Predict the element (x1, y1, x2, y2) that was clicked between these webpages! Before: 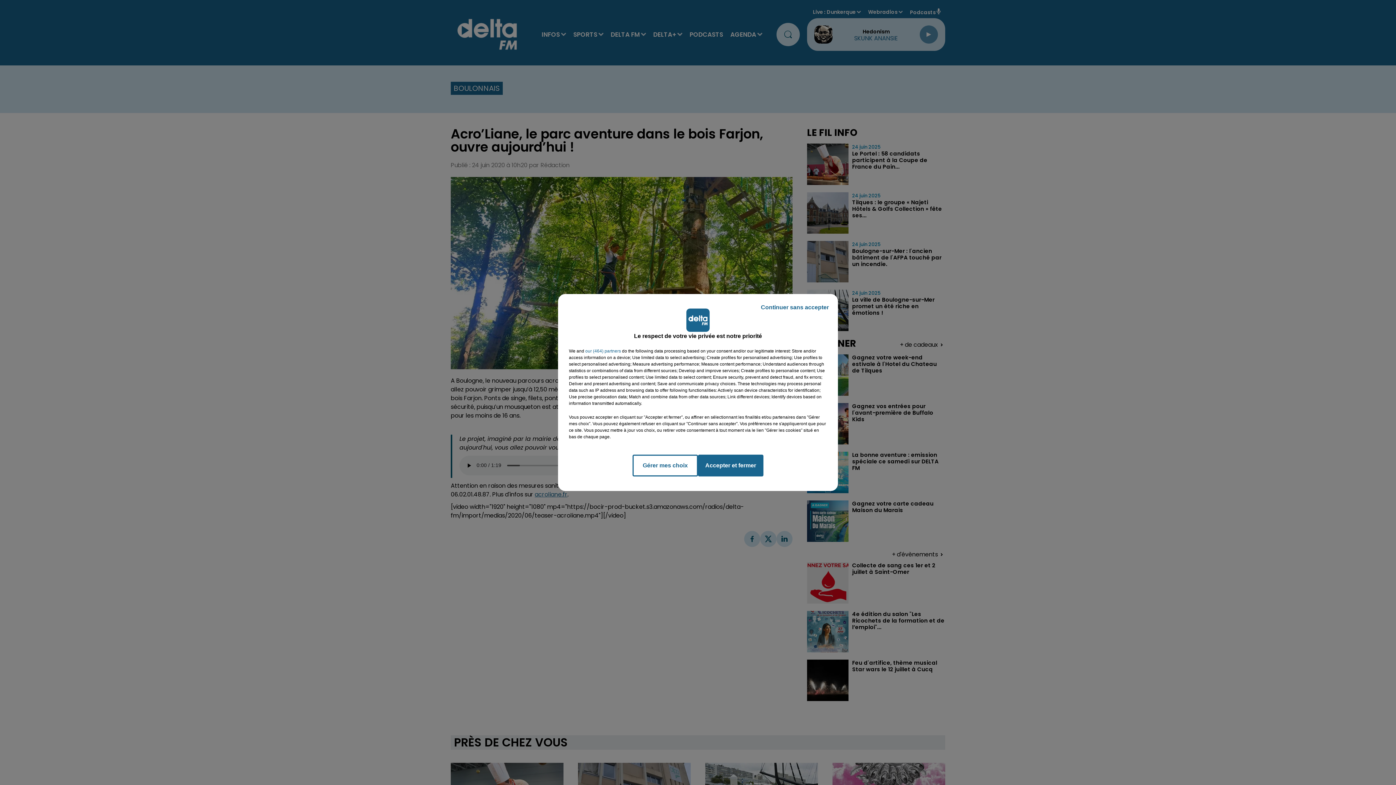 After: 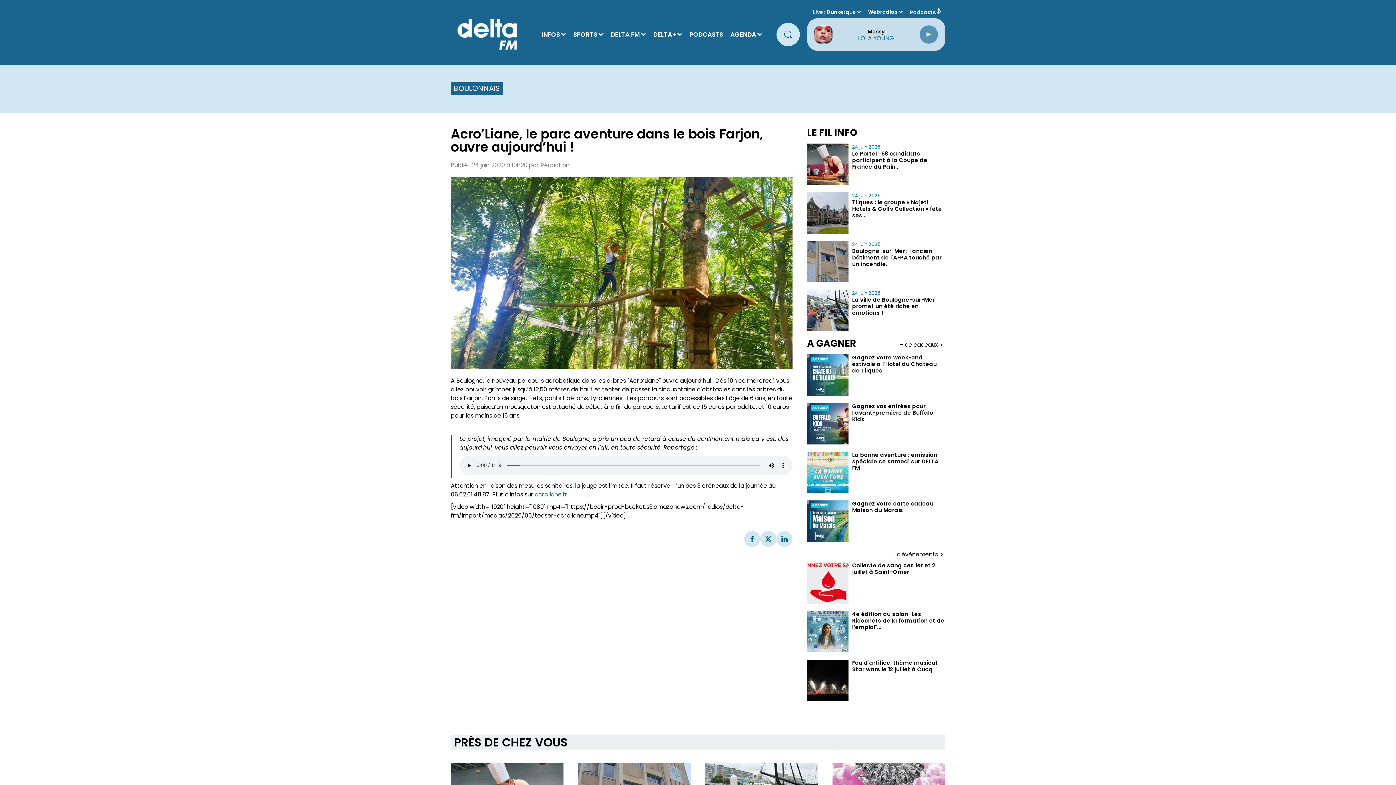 Action: bbox: (755, 297, 834, 317) label: Continuer sans accepter